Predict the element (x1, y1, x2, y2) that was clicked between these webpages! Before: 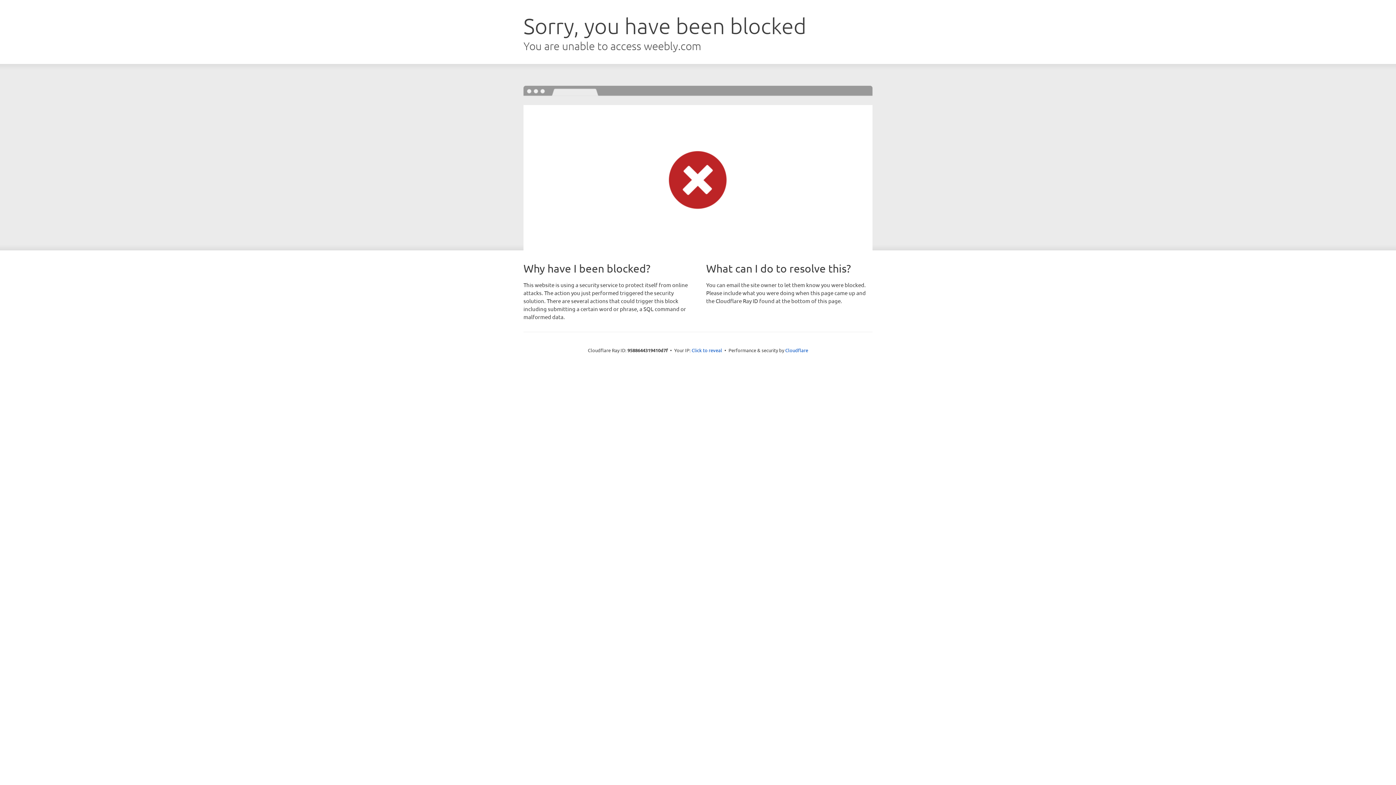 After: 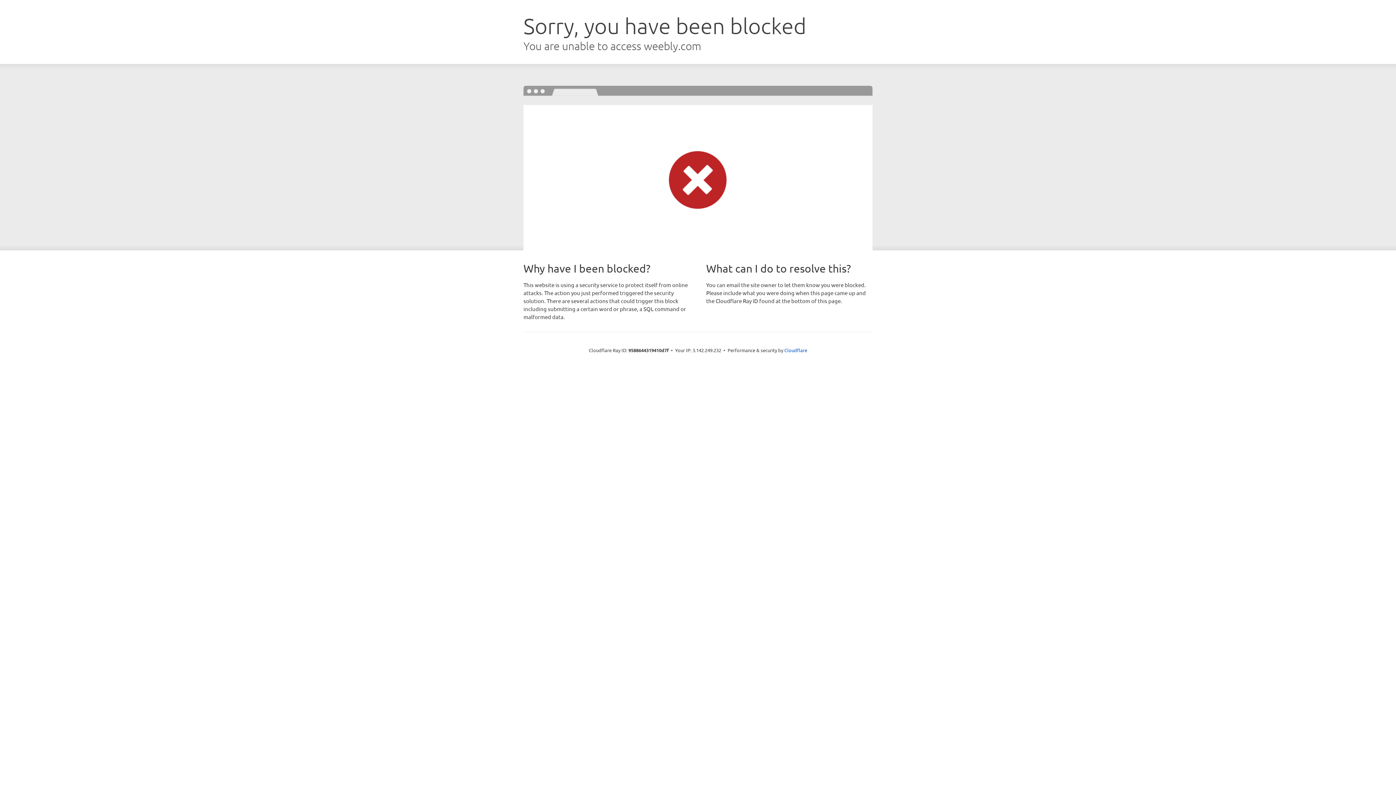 Action: label: Click to reveal bbox: (691, 346, 722, 353)